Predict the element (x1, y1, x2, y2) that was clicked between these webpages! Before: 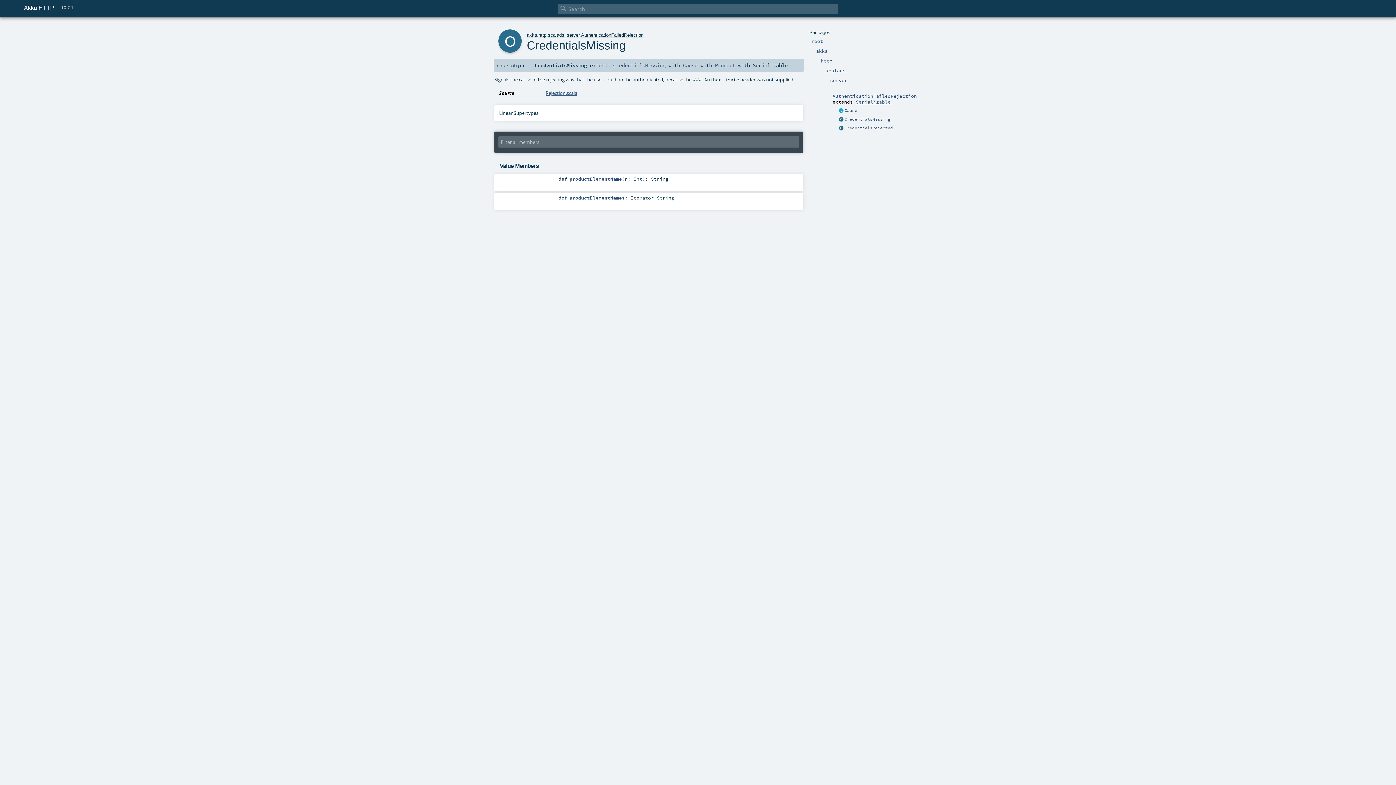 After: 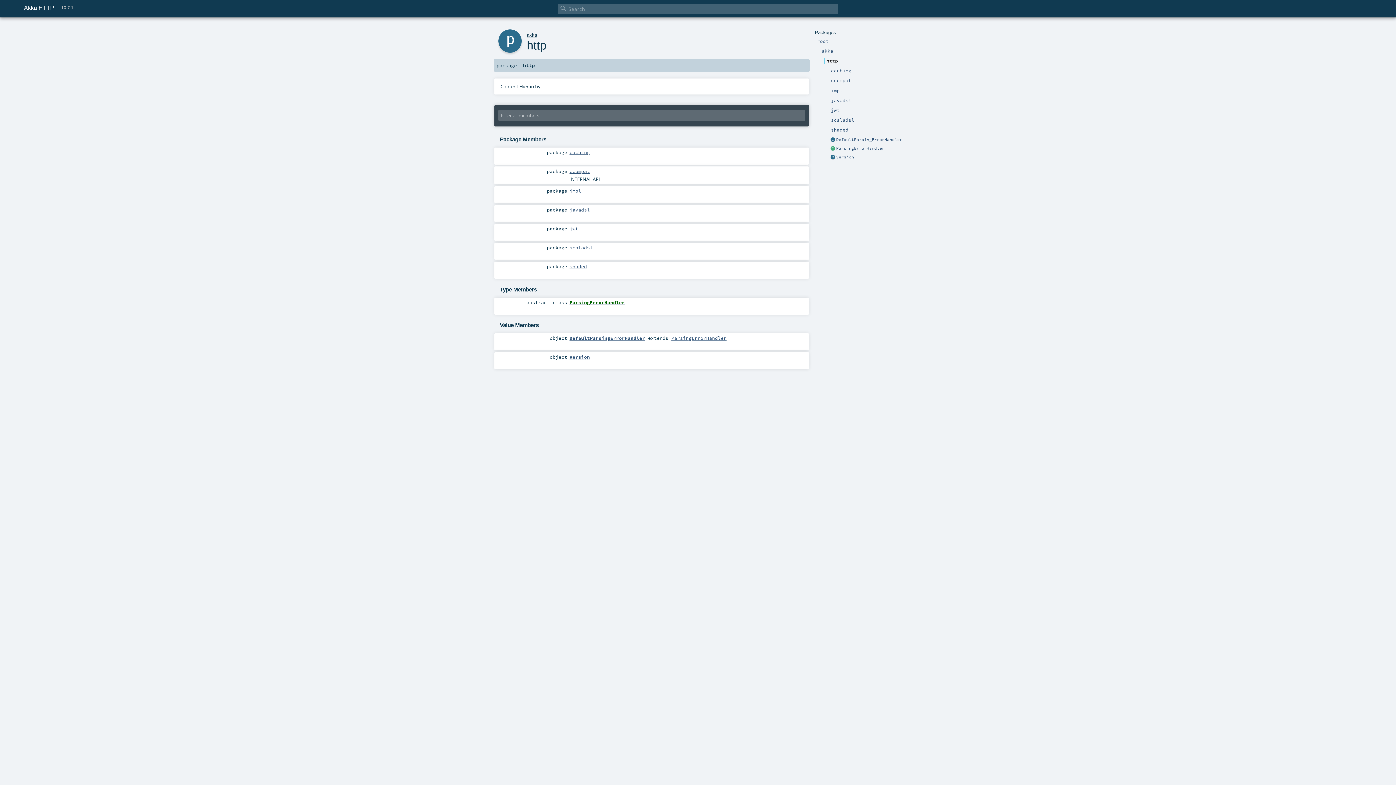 Action: bbox: (538, 32, 546, 37) label: http